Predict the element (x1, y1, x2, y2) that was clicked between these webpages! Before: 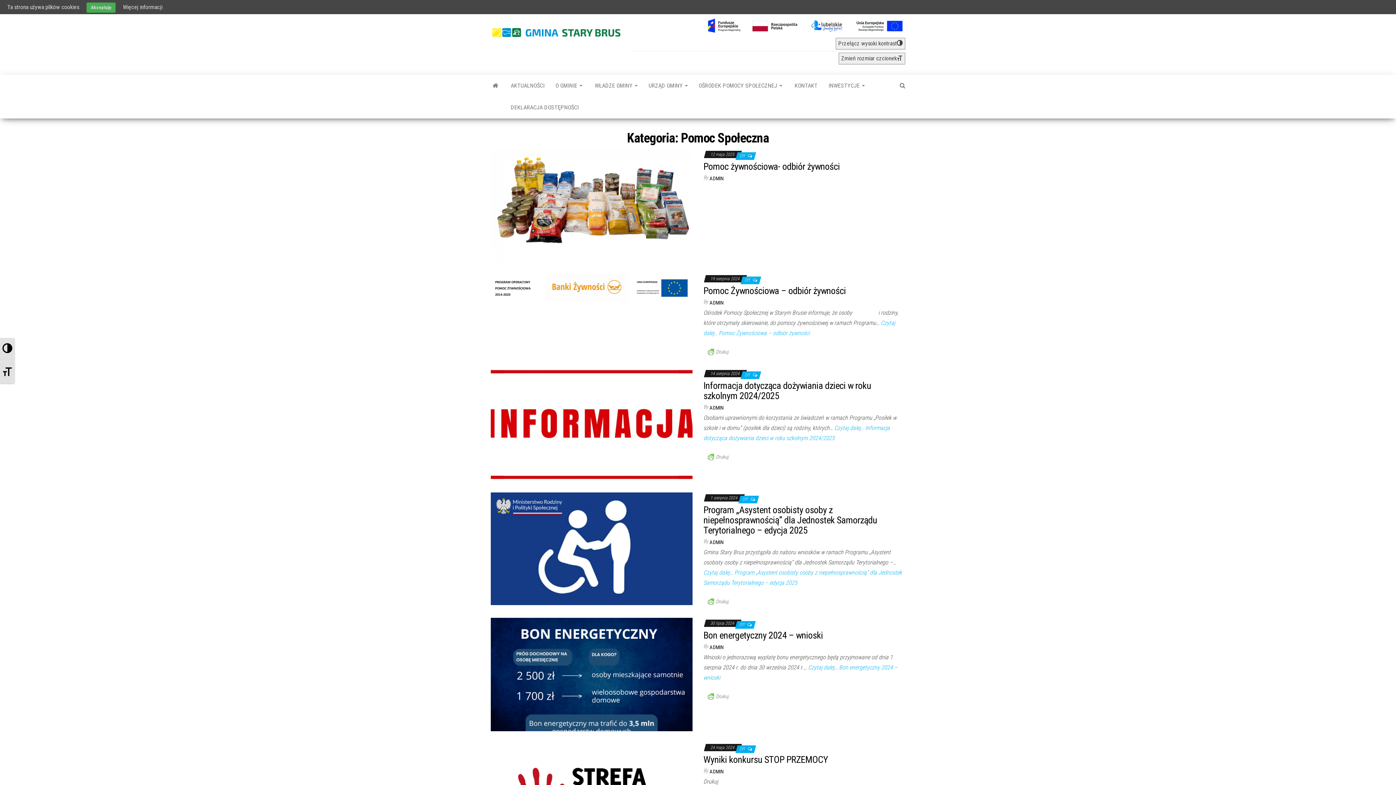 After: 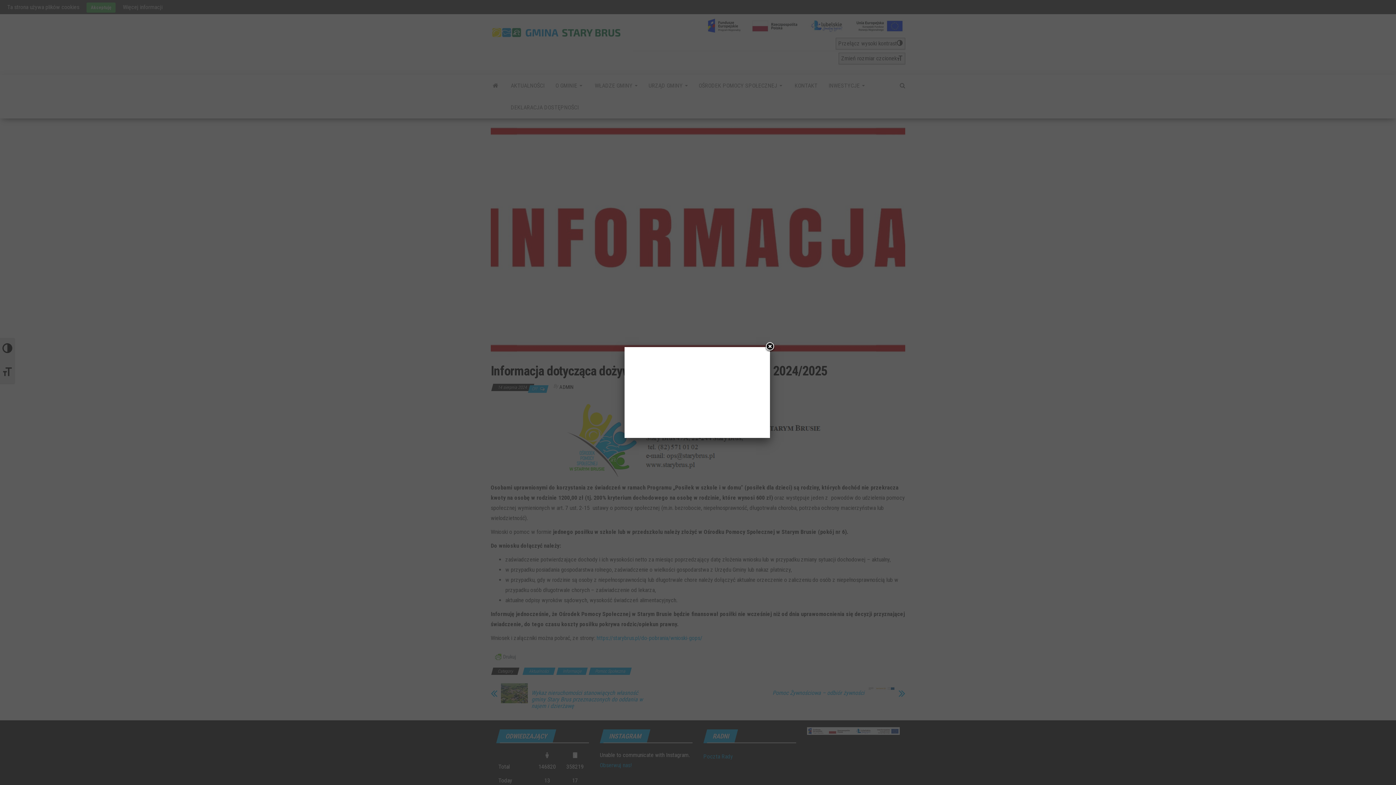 Action: bbox: (703, 380, 871, 401) label: Informacja dotycząca dożywiania dzieci w roku szkolnym 2024/2025